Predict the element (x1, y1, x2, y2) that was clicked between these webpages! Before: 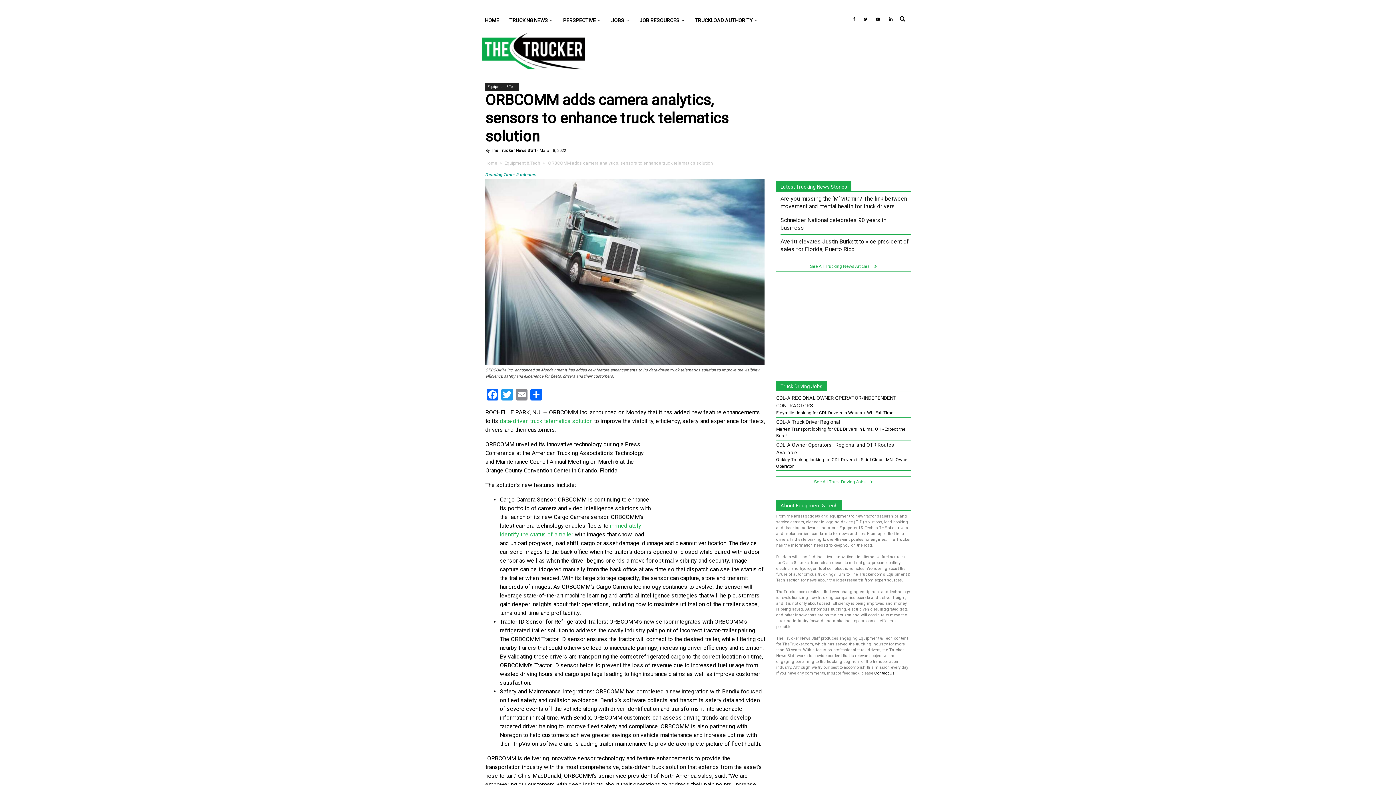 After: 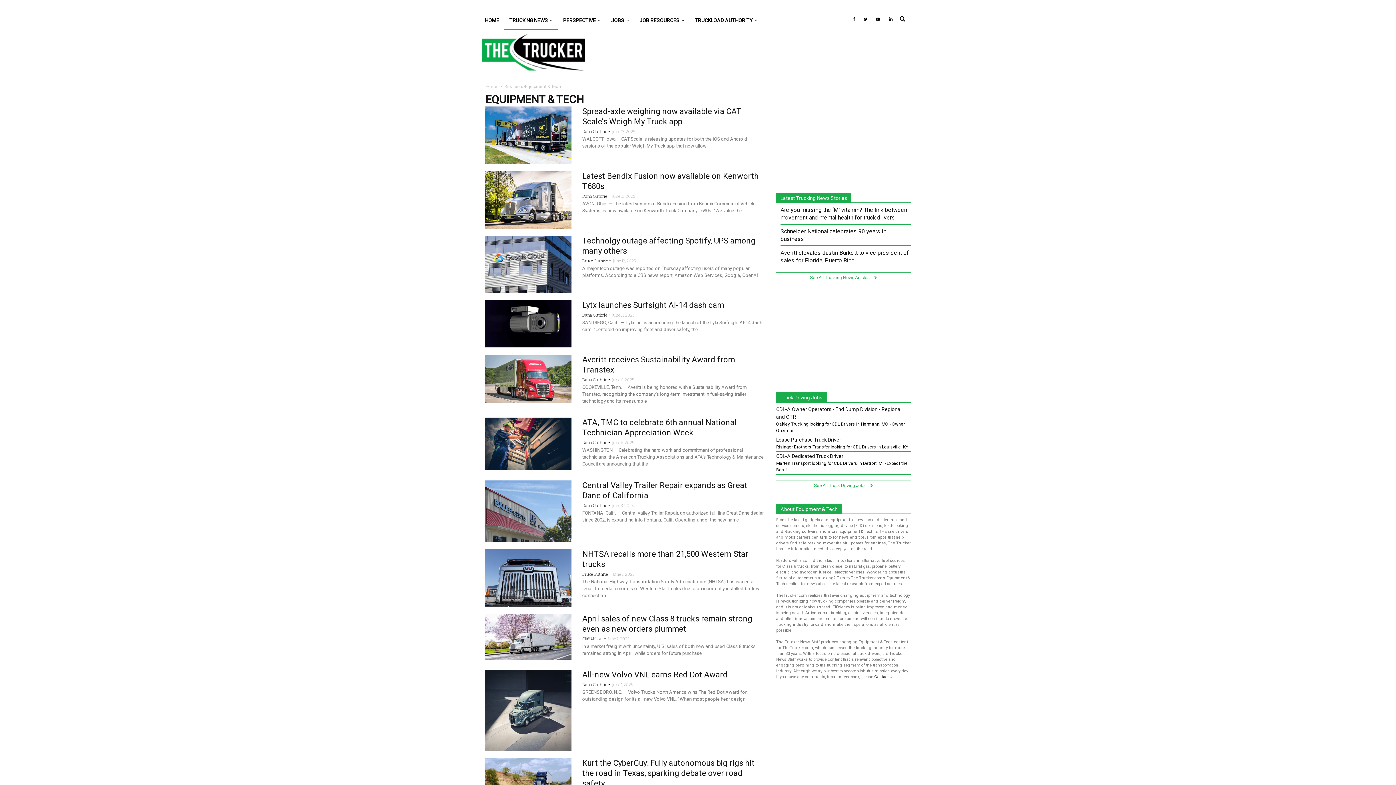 Action: bbox: (504, 160, 540, 166) label: Equipment & Tech